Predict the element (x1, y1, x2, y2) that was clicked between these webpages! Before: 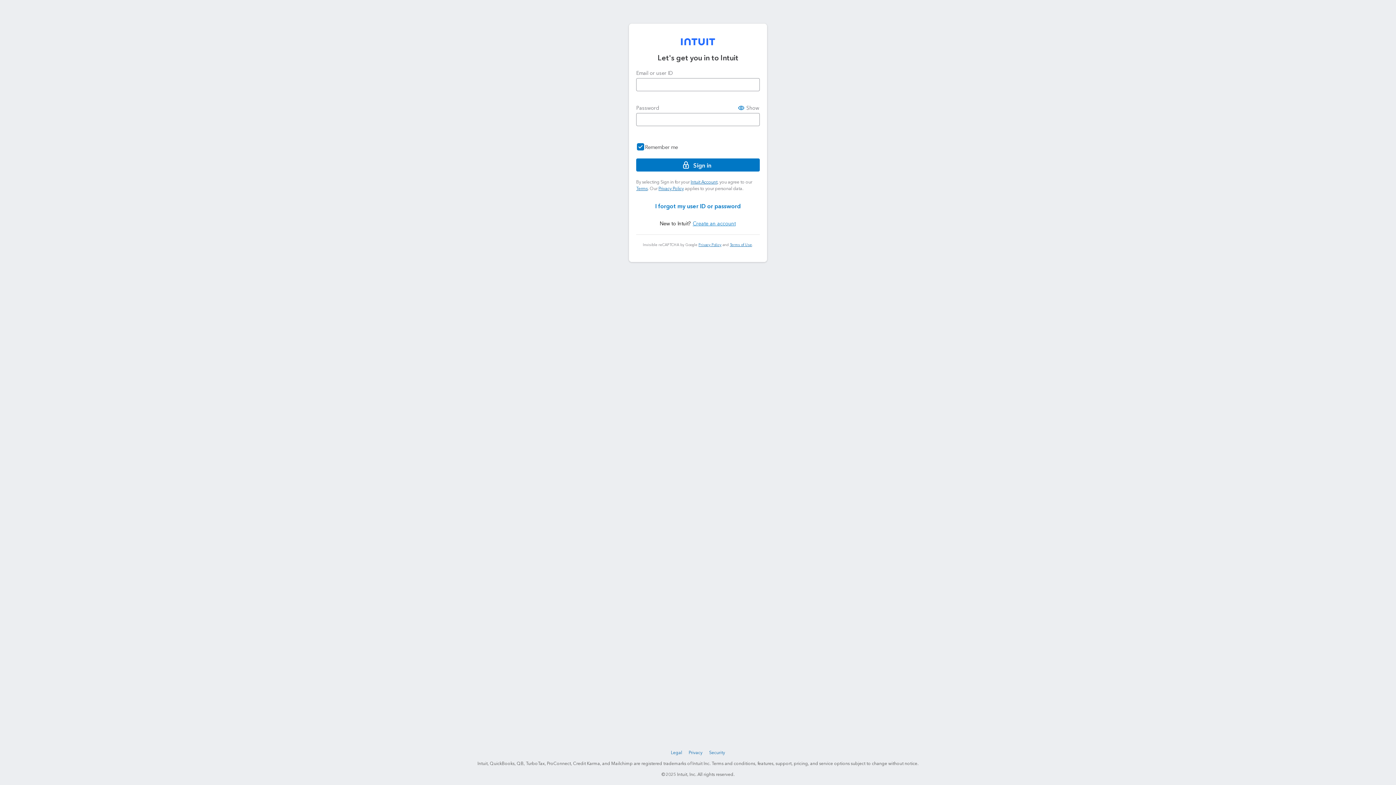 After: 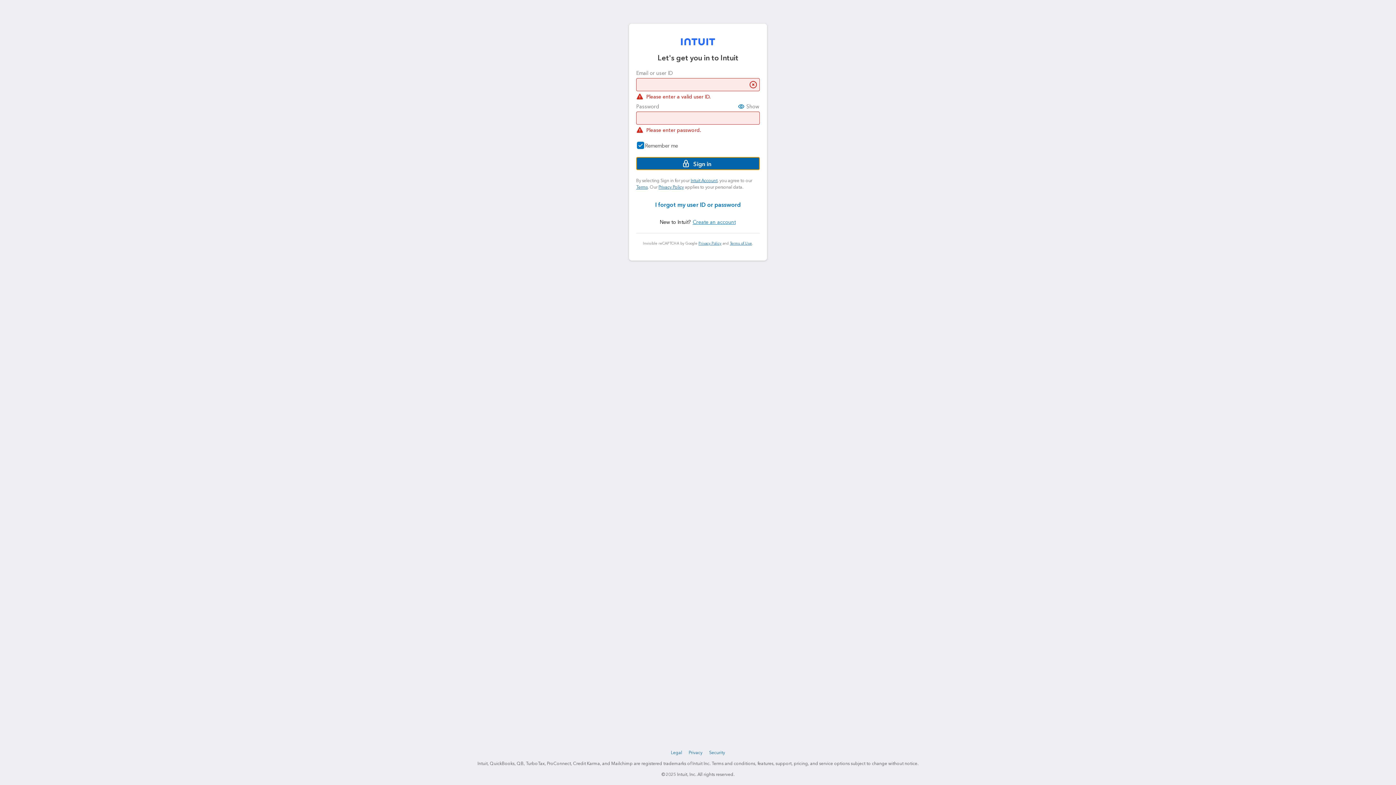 Action: label: Sign in bbox: (636, 158, 760, 171)